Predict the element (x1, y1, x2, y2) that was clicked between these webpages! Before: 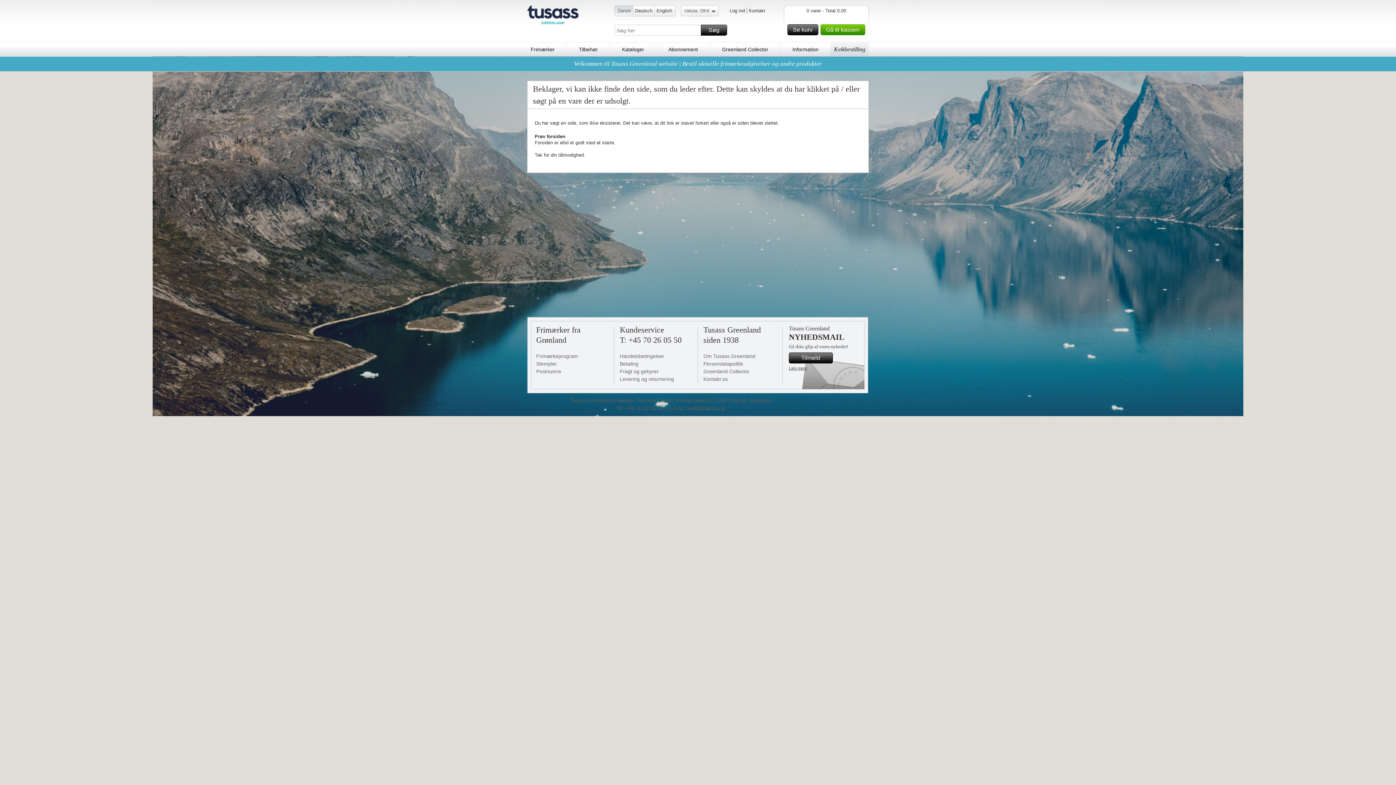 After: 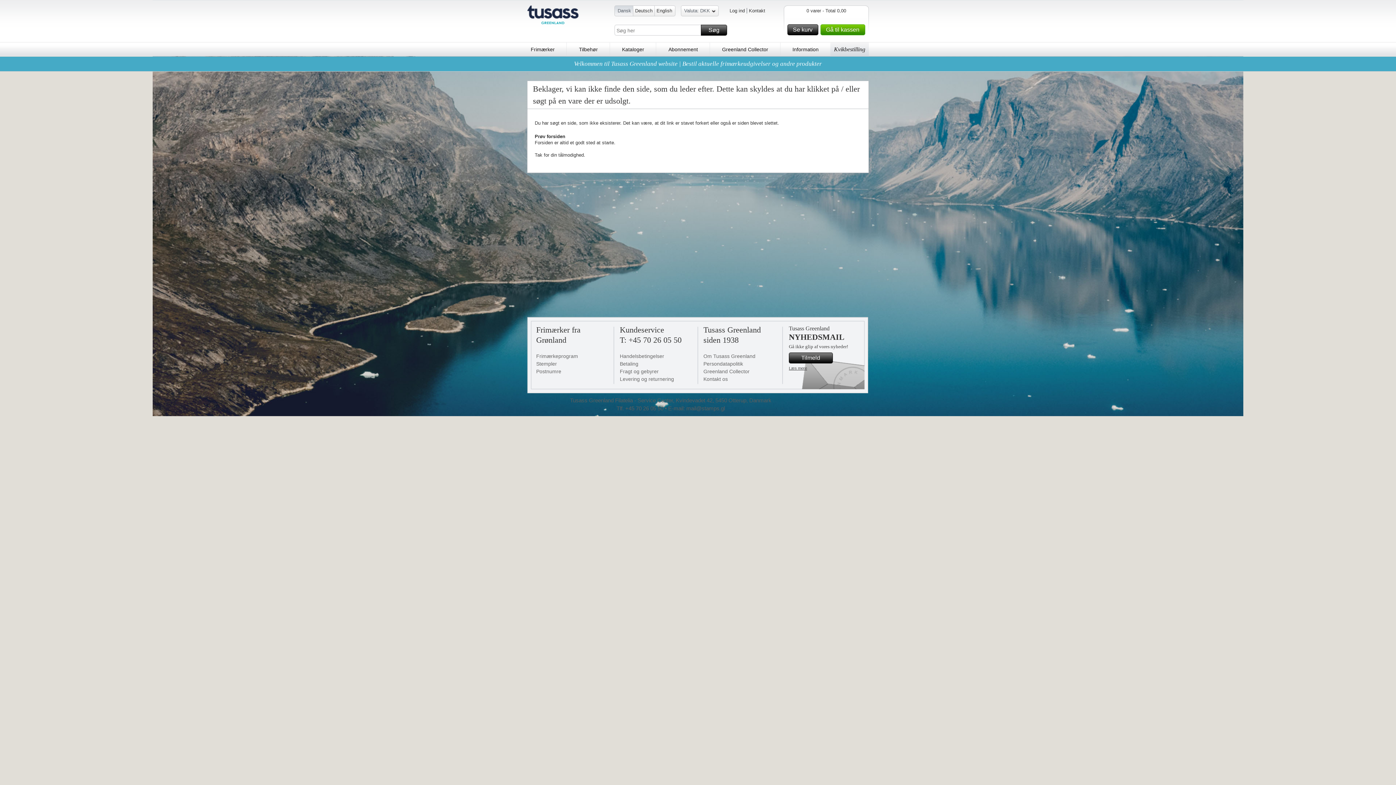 Action: label: Velkommen til Tusass Greenland website | Bestil aktuelle frimærkeudgivelser og andre produkter bbox: (523, 56, 872, 68)